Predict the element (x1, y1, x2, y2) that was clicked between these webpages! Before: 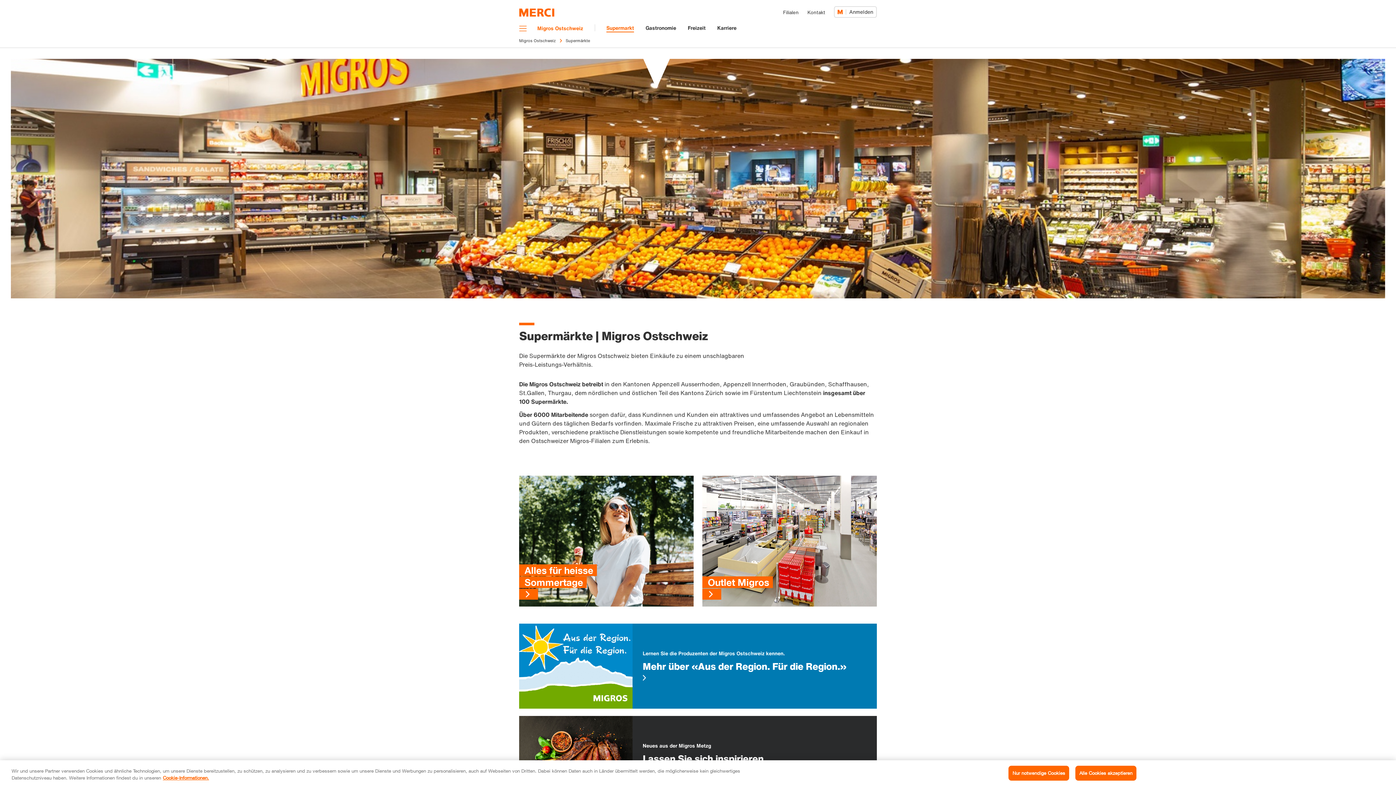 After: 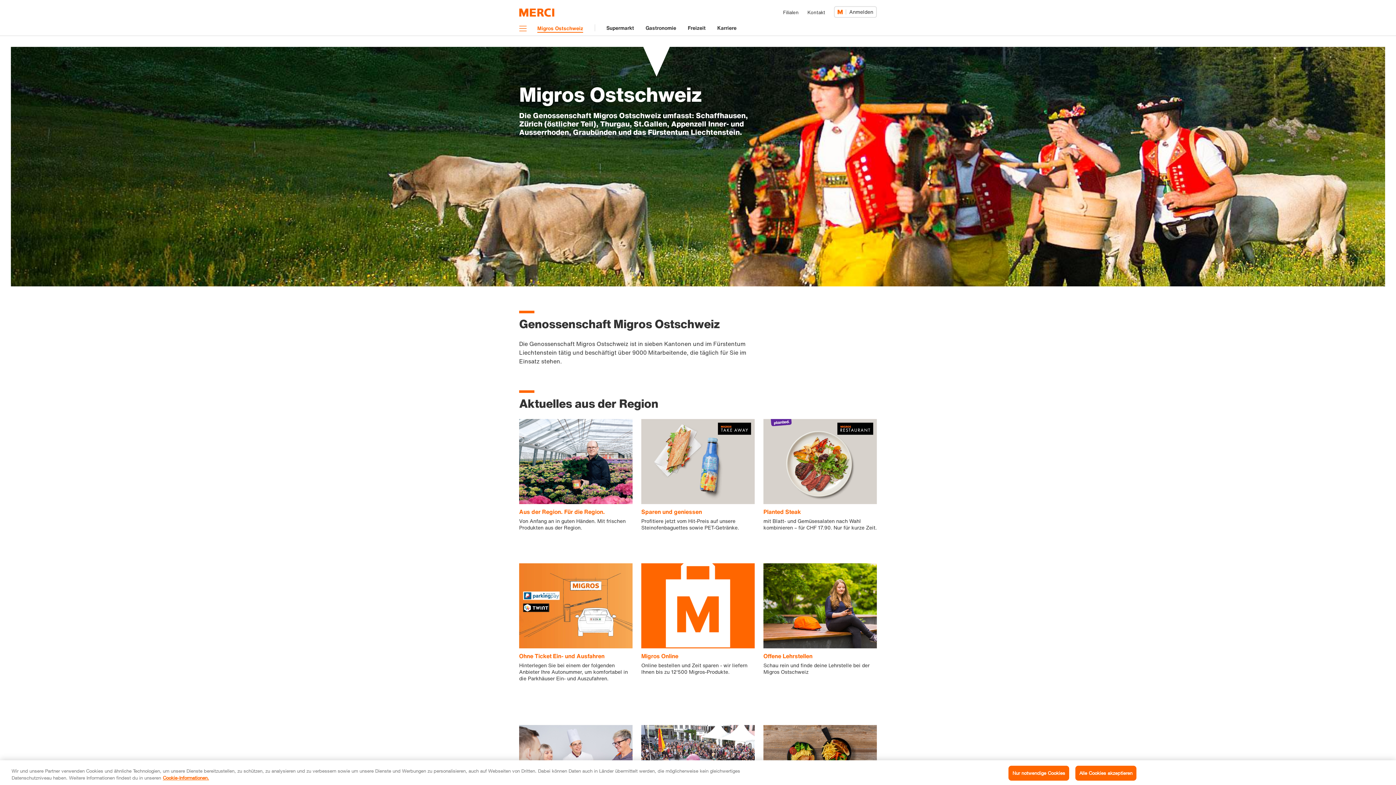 Action: bbox: (519, 7, 555, 16)